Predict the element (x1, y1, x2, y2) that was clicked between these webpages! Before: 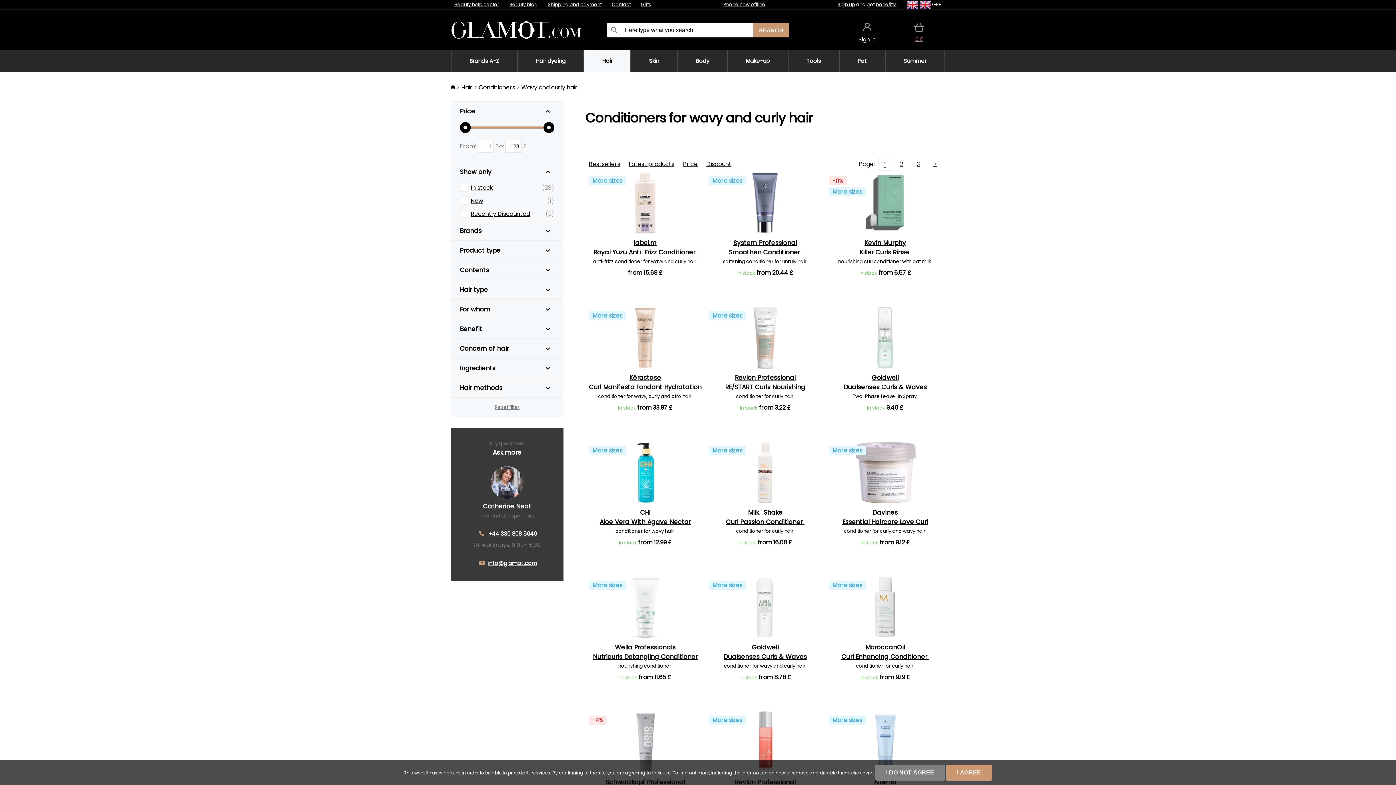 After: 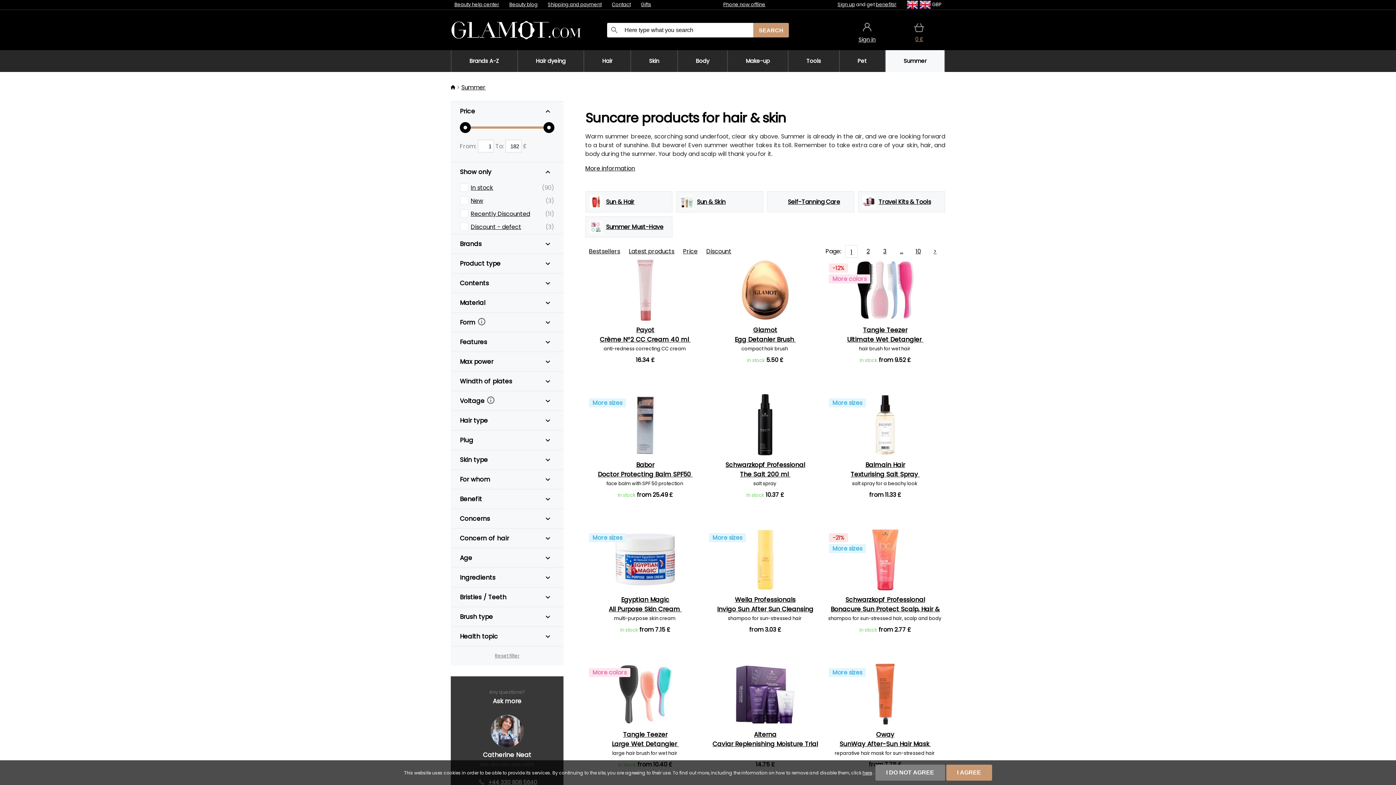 Action: bbox: (885, 50, 944, 72) label: Summer